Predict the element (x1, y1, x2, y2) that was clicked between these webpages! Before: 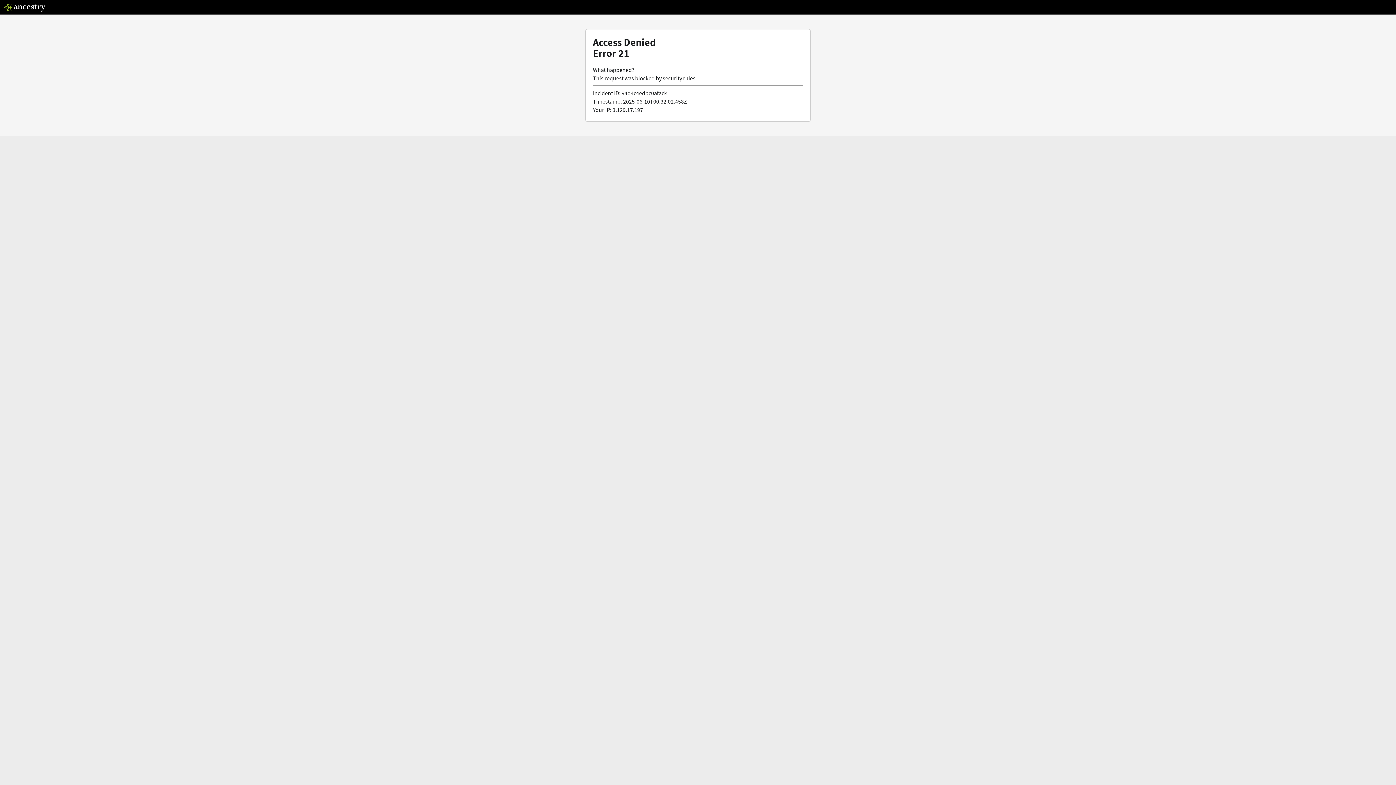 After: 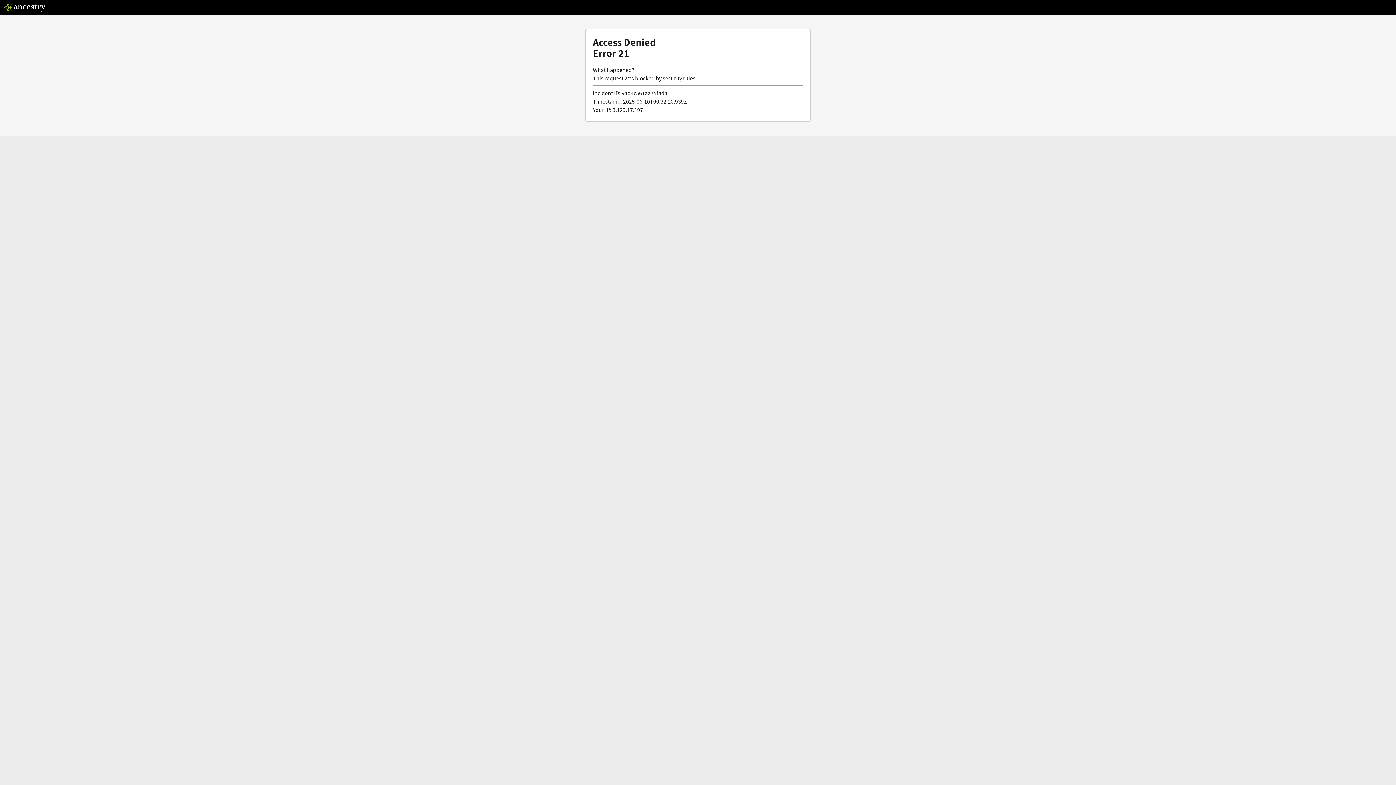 Action: bbox: (3, 5, 46, 13)